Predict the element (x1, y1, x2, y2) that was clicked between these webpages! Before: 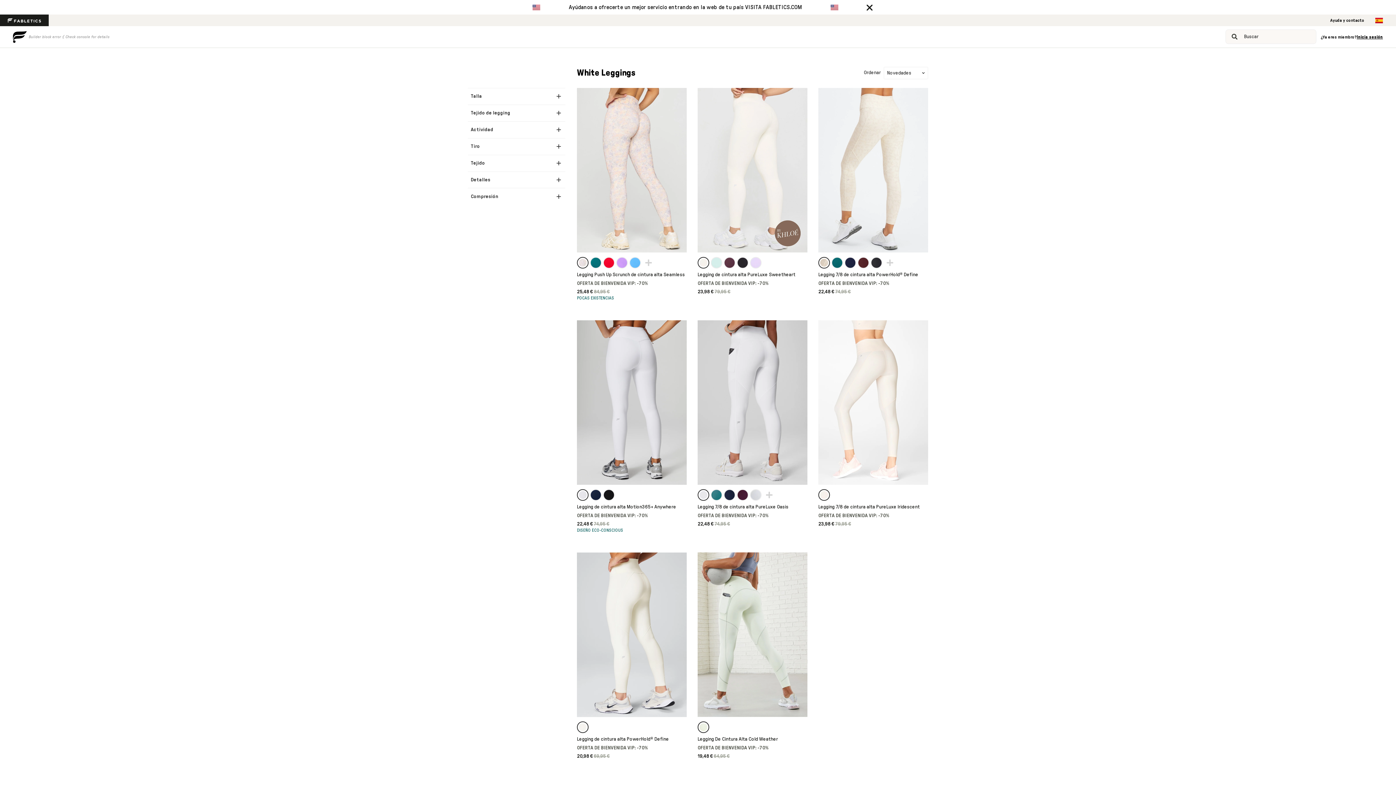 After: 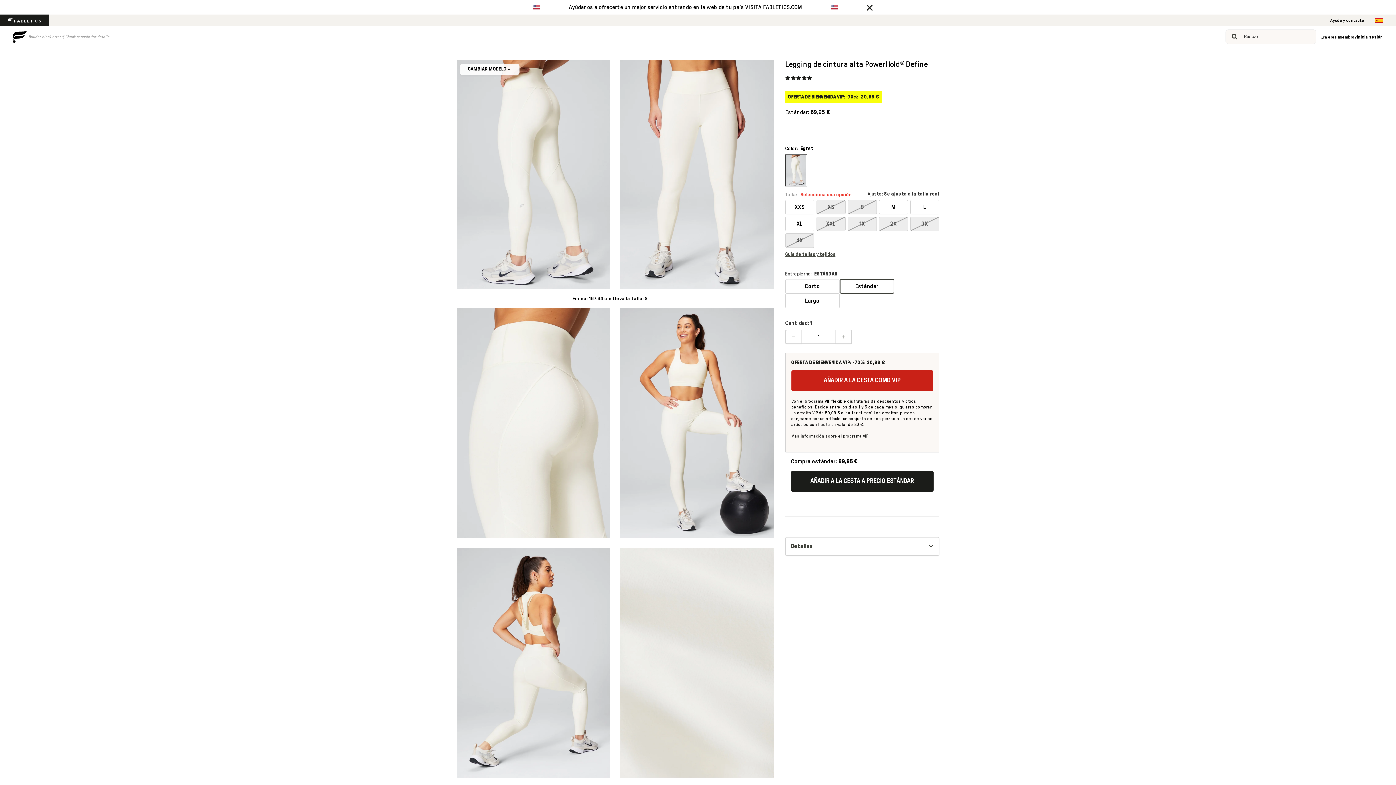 Action: label: Legging de cintura alta PowerHold® Define
OFERTA DE BIENVENIDA VIP: -70%
20,98 € 69,95 € bbox: (577, 736, 686, 760)